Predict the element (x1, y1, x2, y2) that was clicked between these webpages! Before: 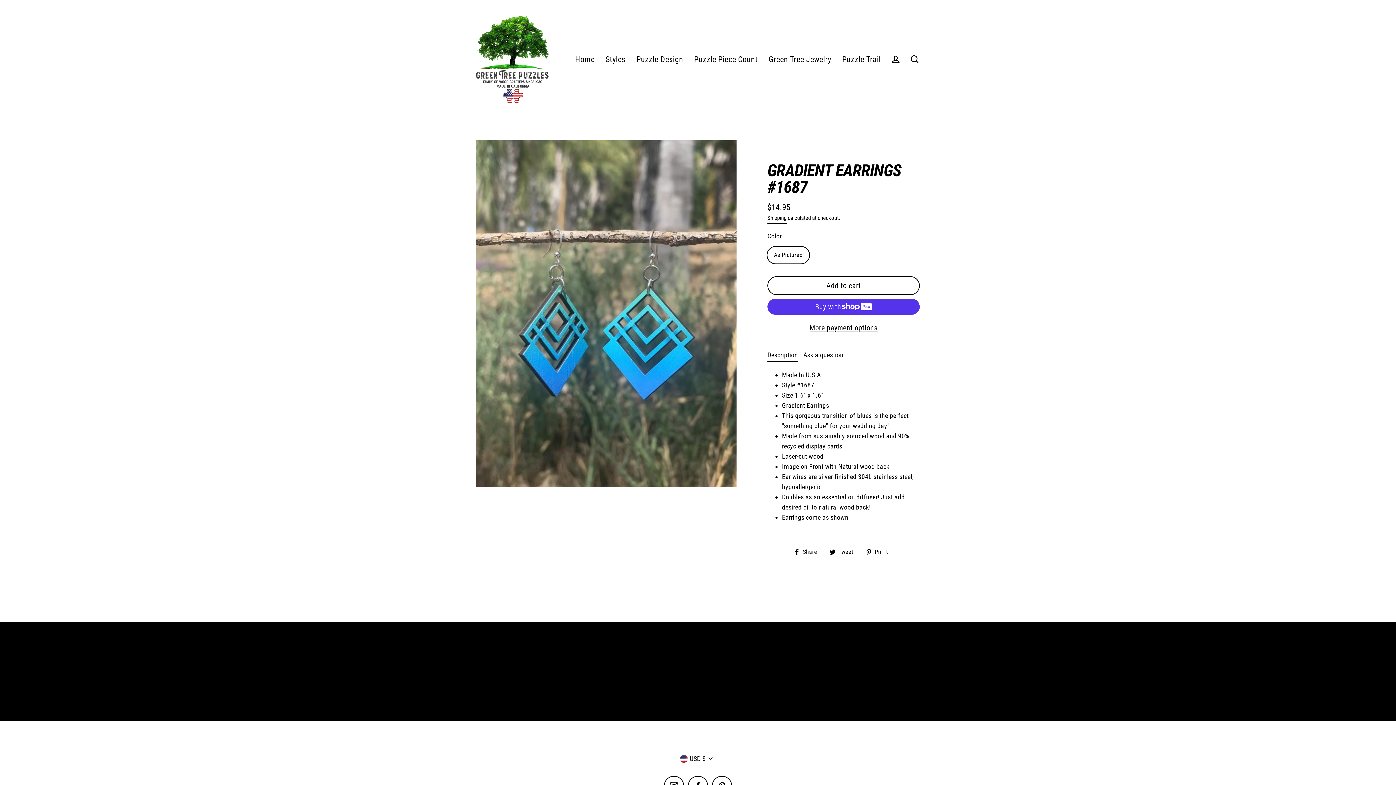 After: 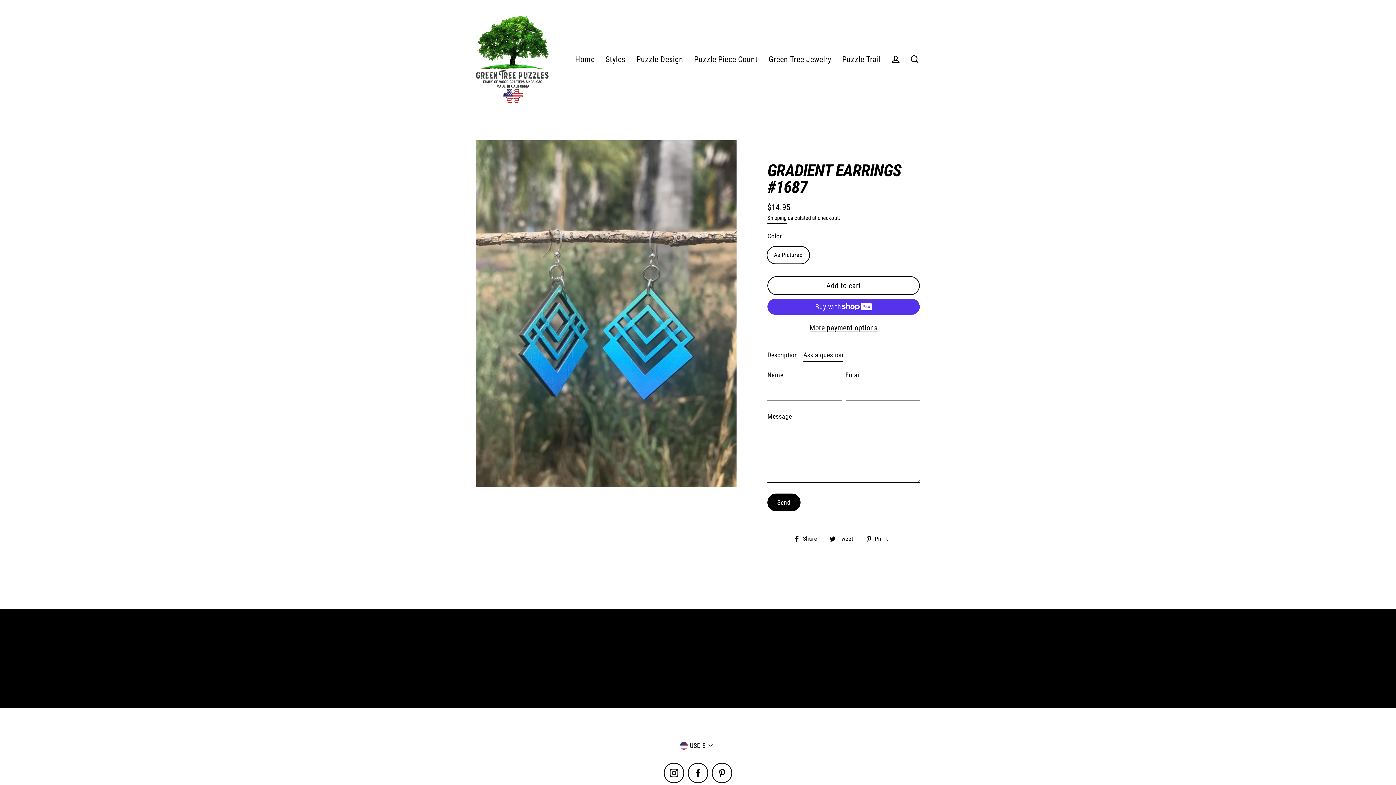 Action: bbox: (803, 348, 843, 361) label: Ask a question